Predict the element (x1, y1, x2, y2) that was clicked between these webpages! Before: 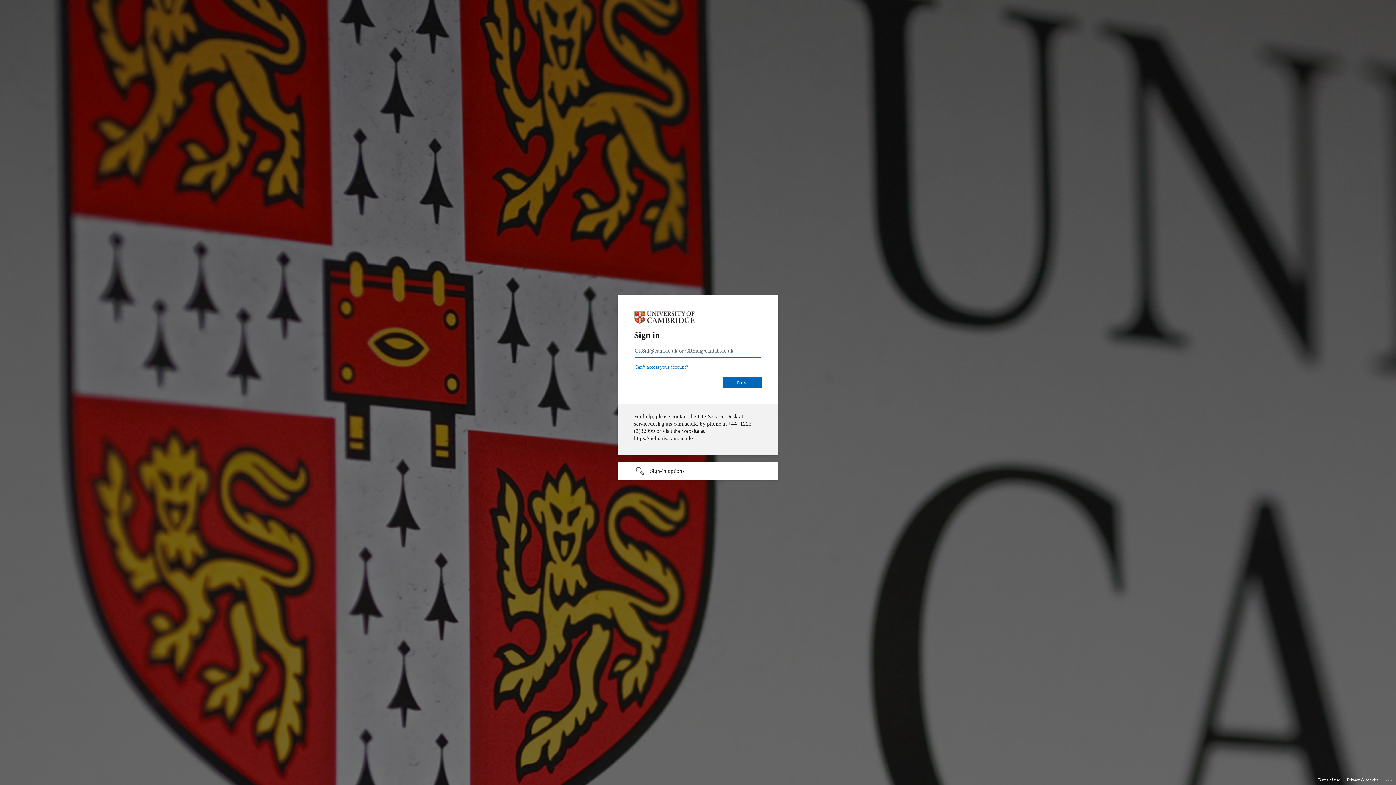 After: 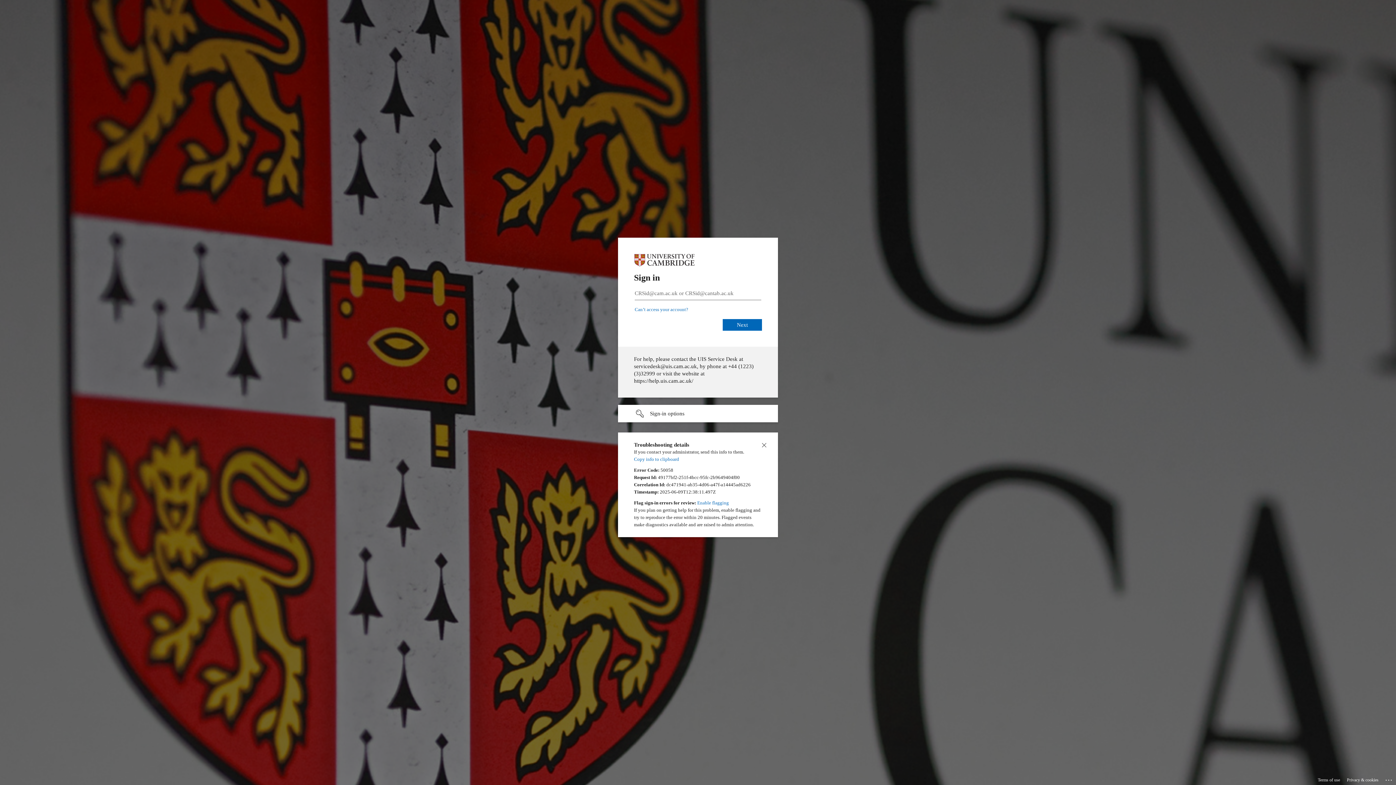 Action: label: Click here for troubleshooting information bbox: (1385, 775, 1393, 783)